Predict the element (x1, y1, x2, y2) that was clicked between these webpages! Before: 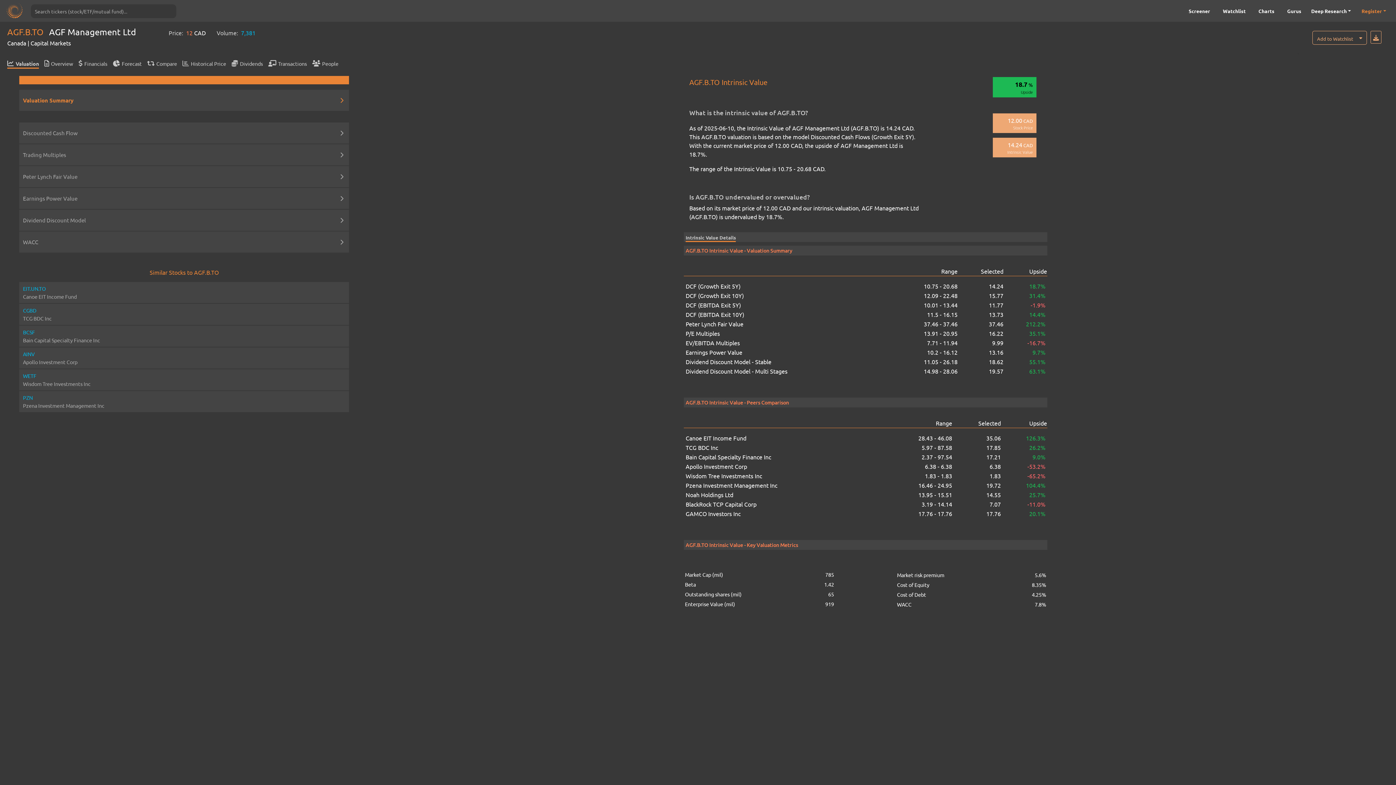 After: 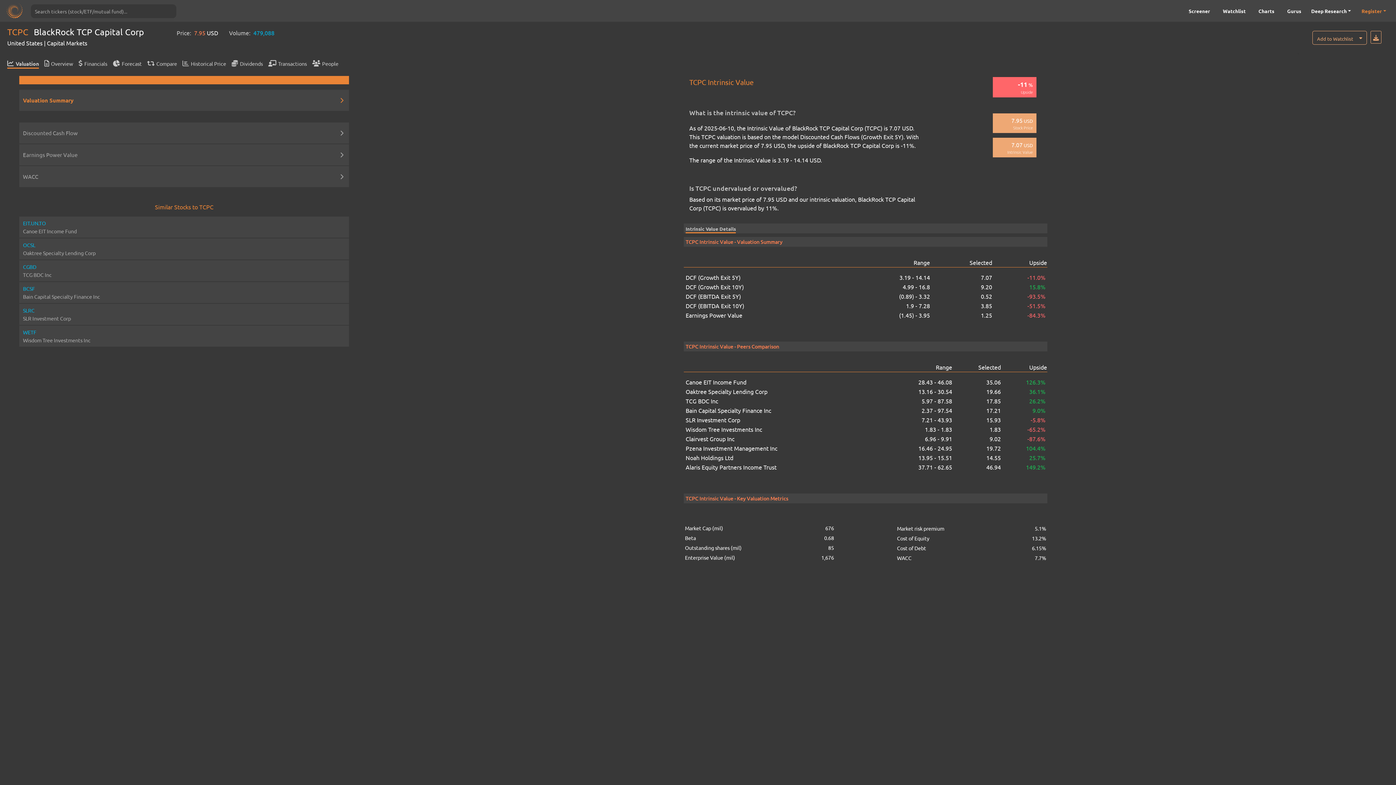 Action: label: -11.0% bbox: (1001, 500, 1045, 508)